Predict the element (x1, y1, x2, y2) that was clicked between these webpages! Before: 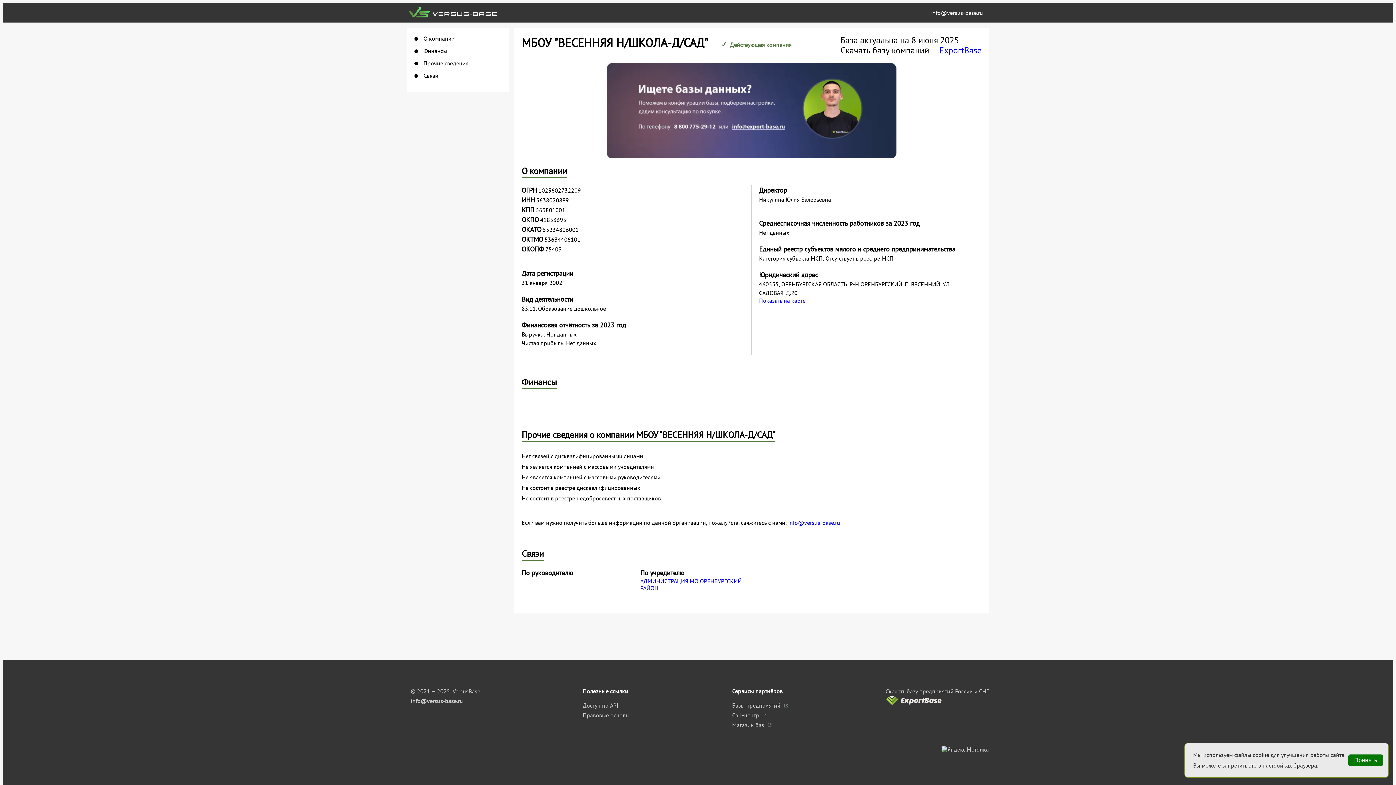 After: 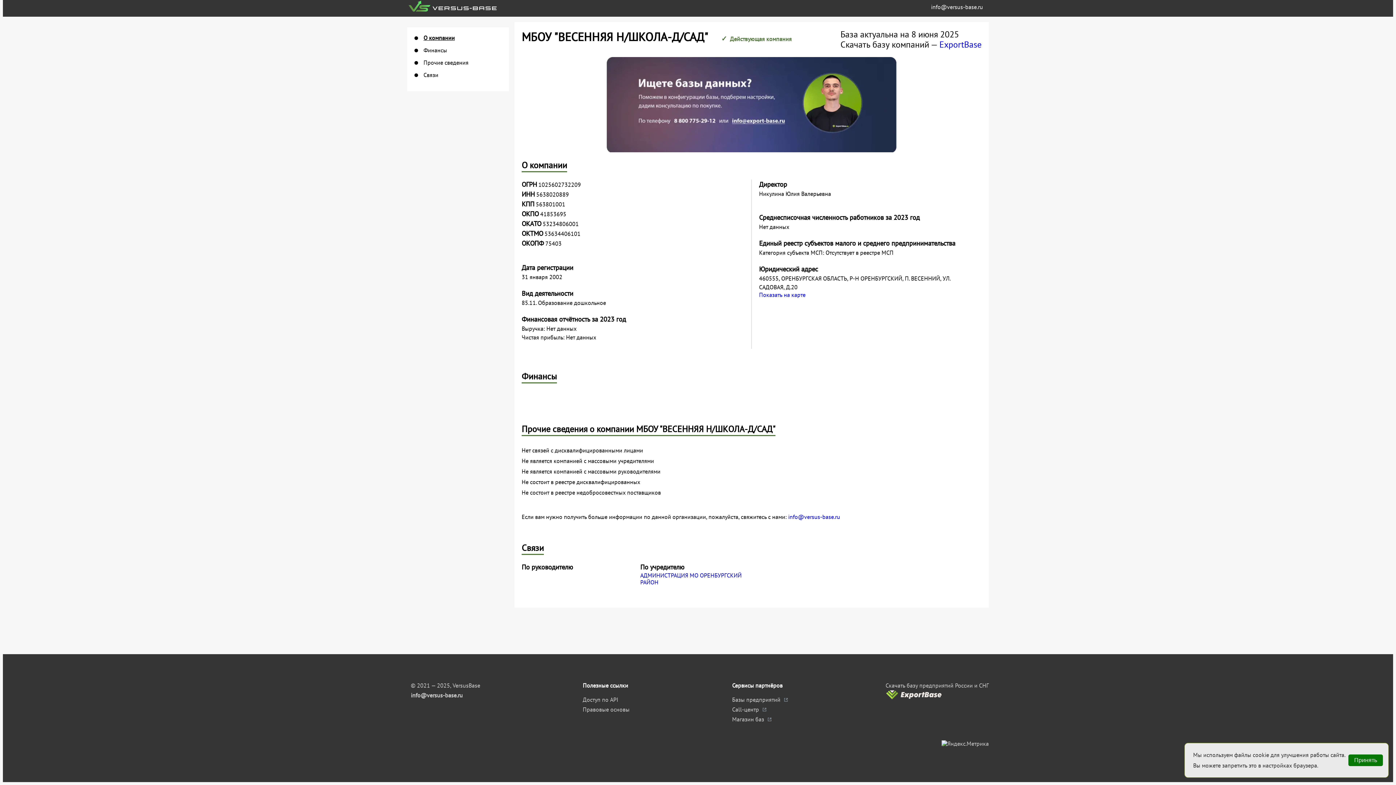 Action: bbox: (414, 35, 501, 42) label: О компании